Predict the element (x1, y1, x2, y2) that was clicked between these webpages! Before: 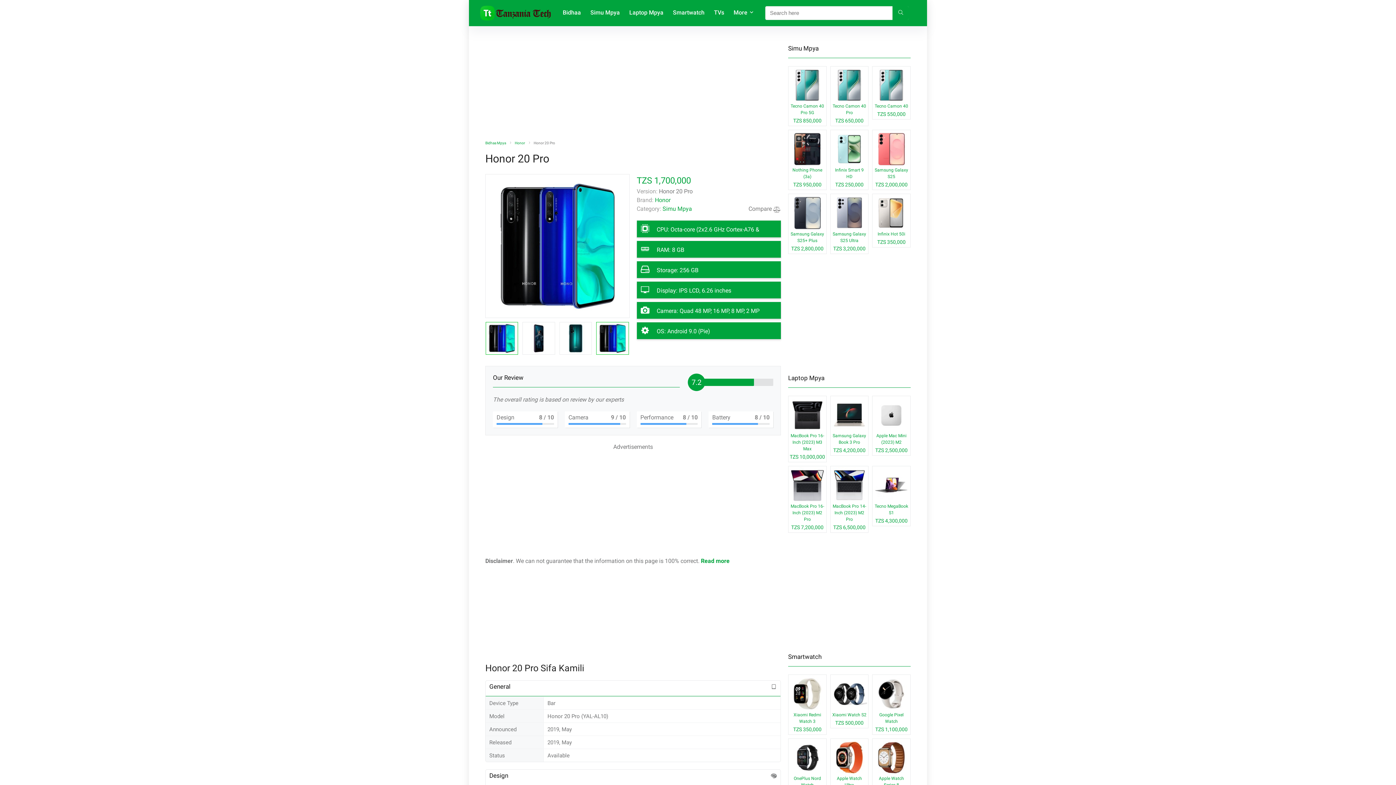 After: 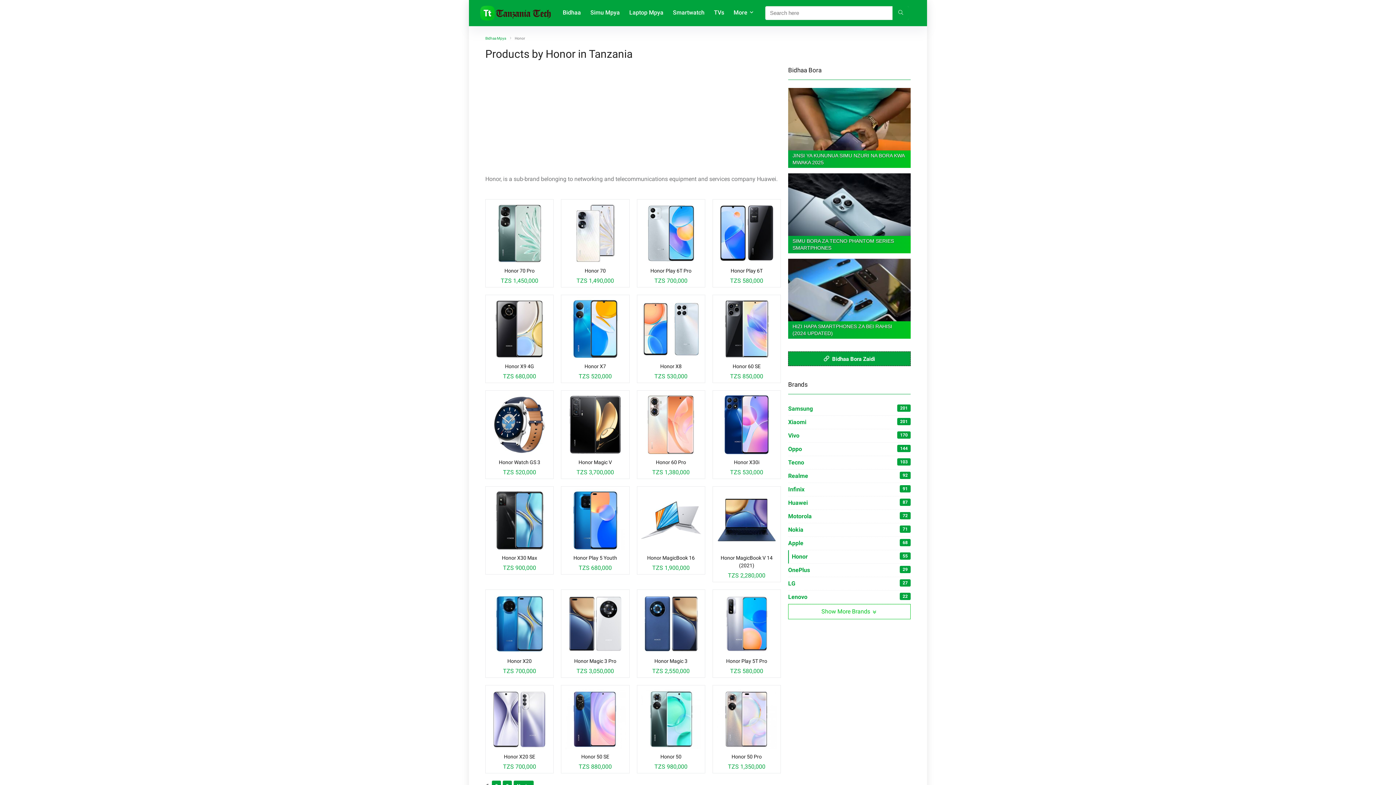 Action: bbox: (514, 138, 525, 145) label: Honor